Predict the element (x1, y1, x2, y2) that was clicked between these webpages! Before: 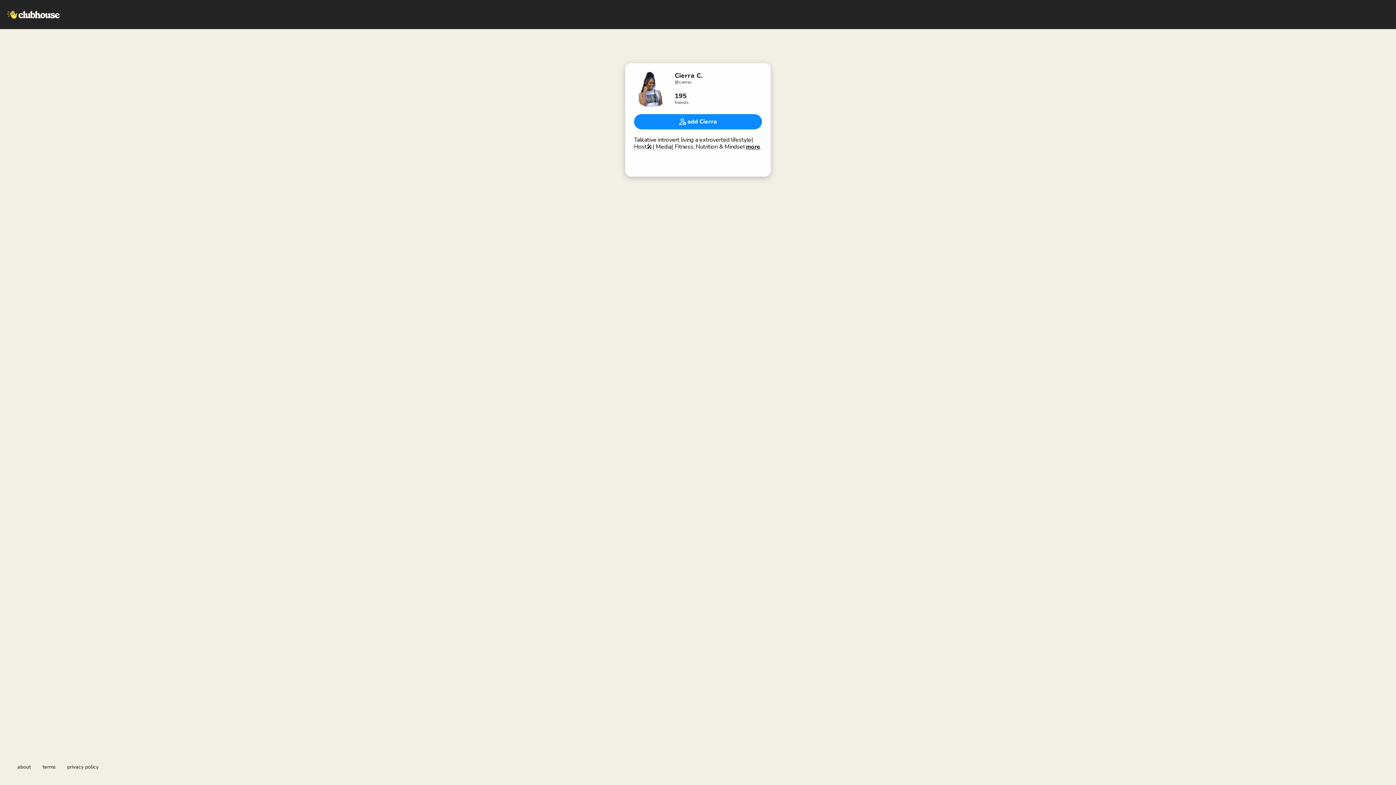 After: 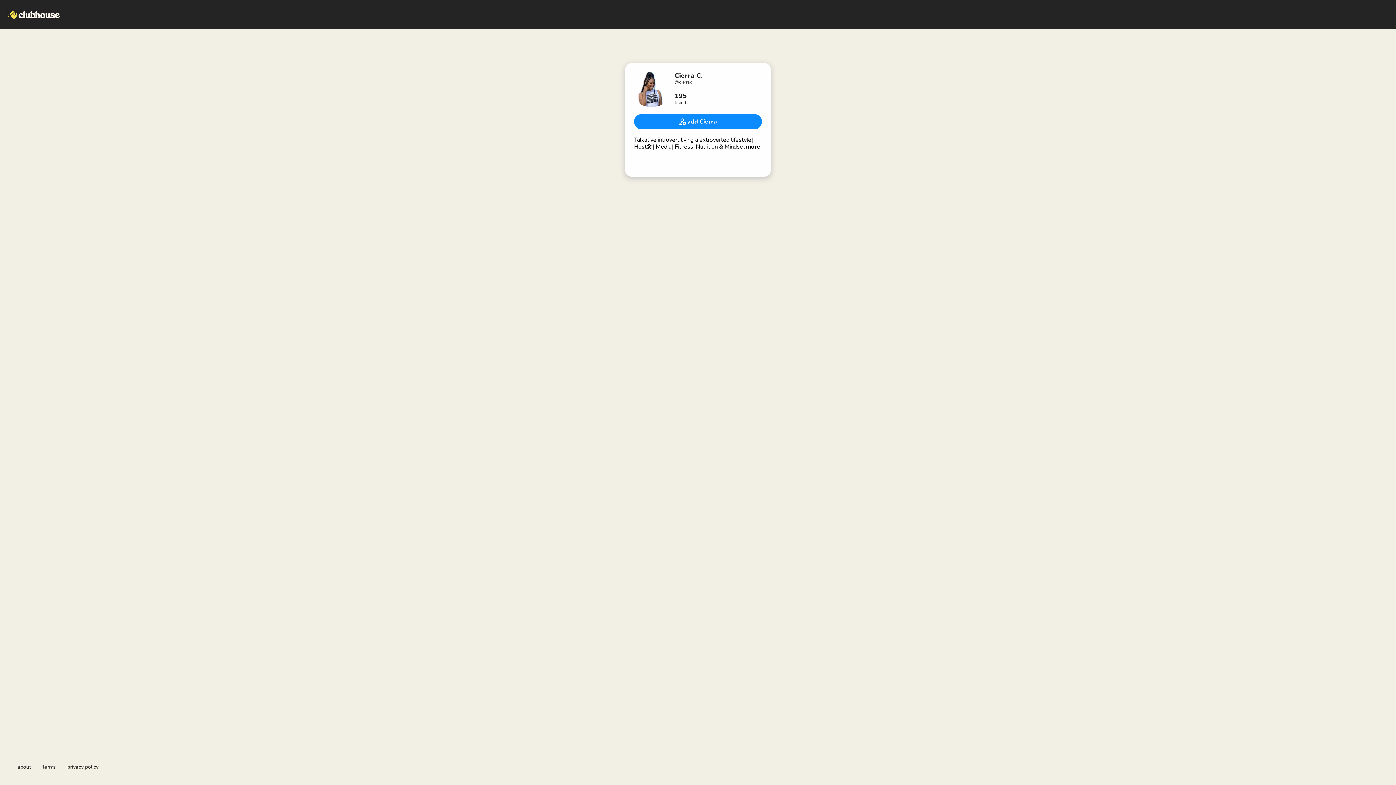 Action: label: privacy policy bbox: (67, 764, 98, 770)